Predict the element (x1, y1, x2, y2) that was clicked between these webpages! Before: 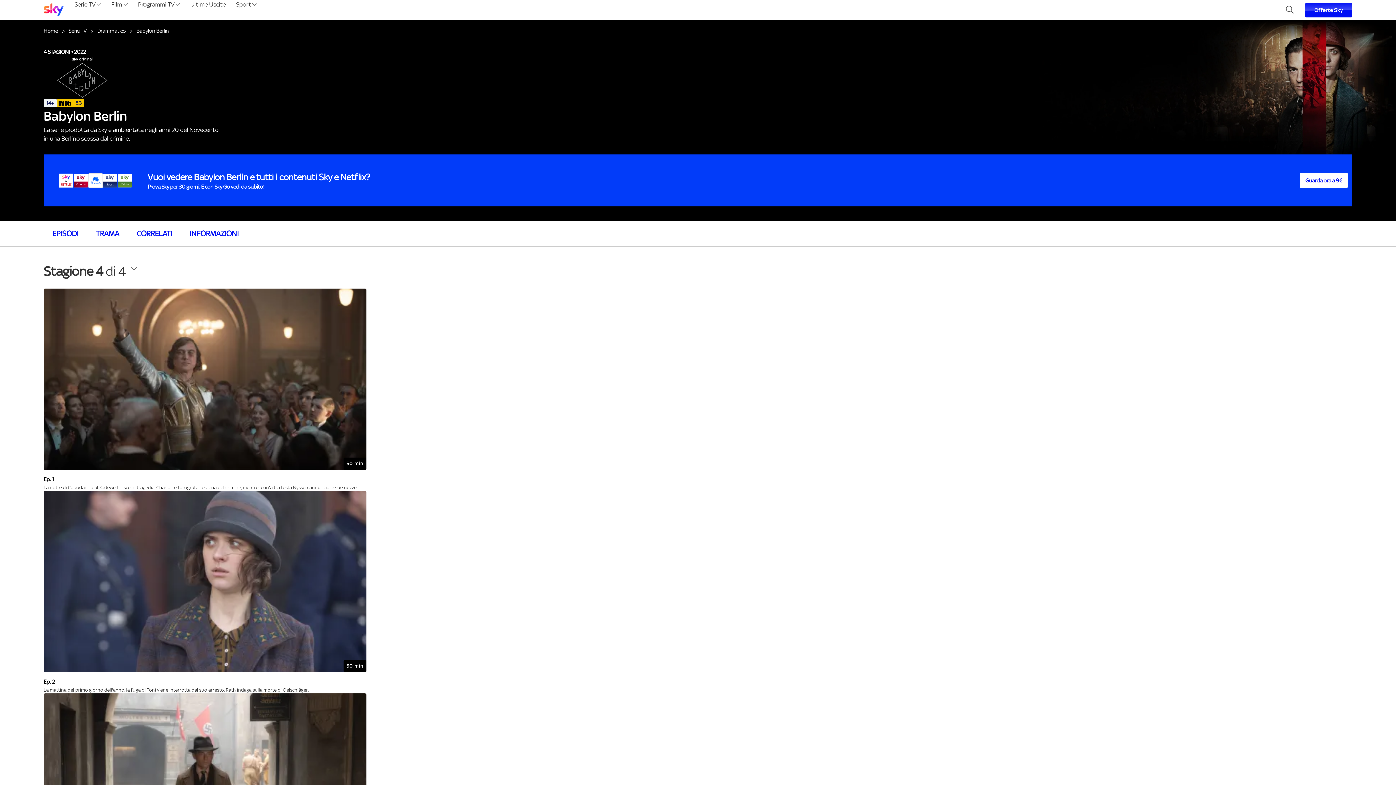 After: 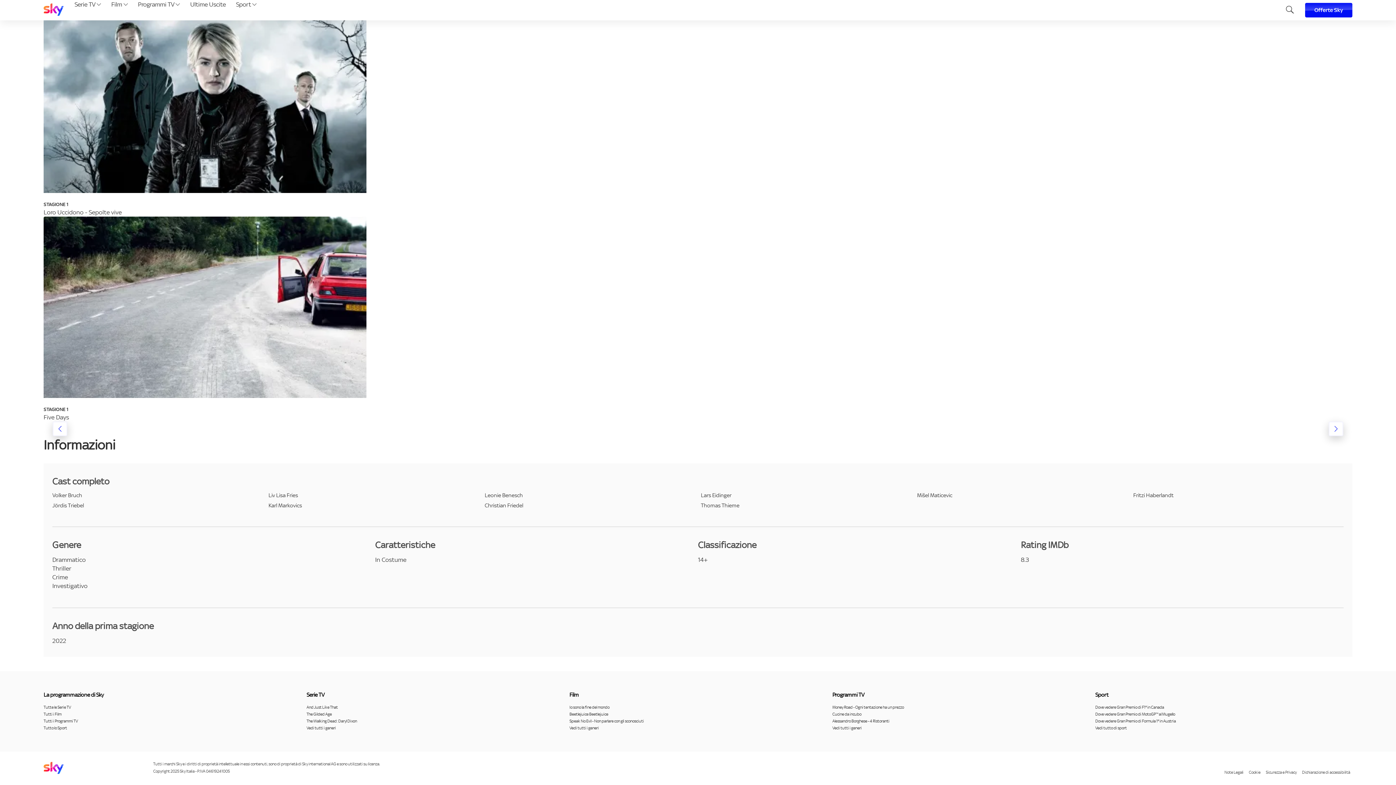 Action: label: INFORMAZIONI bbox: (180, 224, 247, 243)